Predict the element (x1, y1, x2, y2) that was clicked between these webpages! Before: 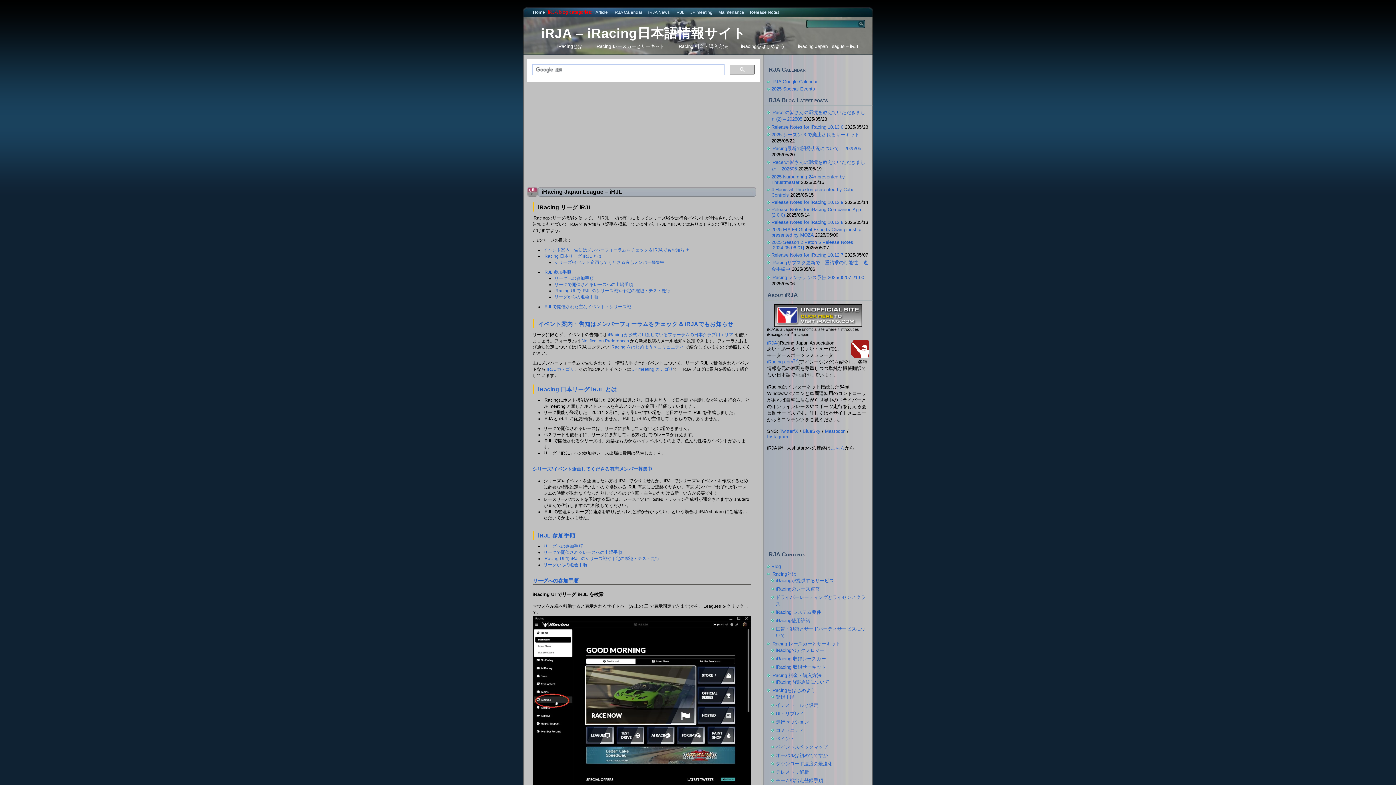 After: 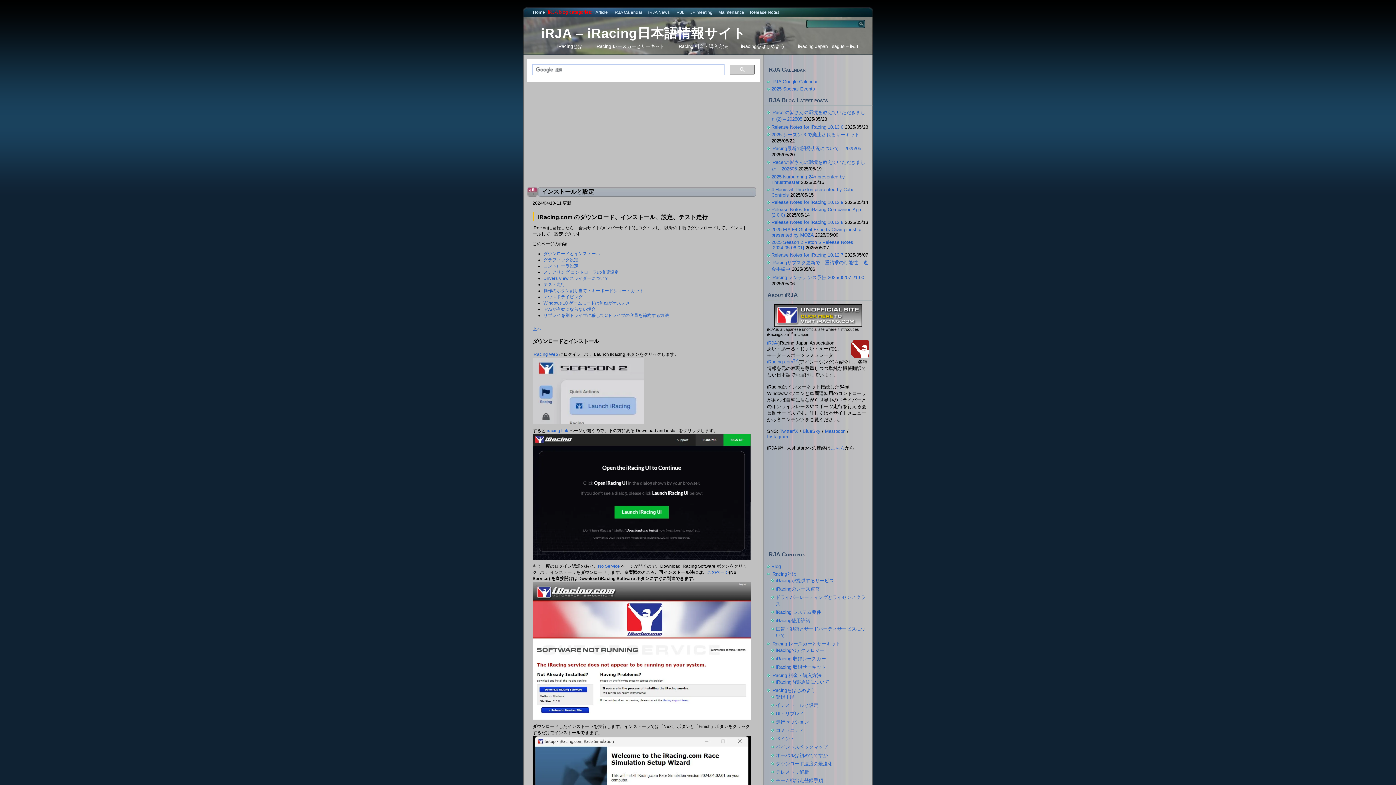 Action: label: インストールと設定 bbox: (776, 702, 818, 708)